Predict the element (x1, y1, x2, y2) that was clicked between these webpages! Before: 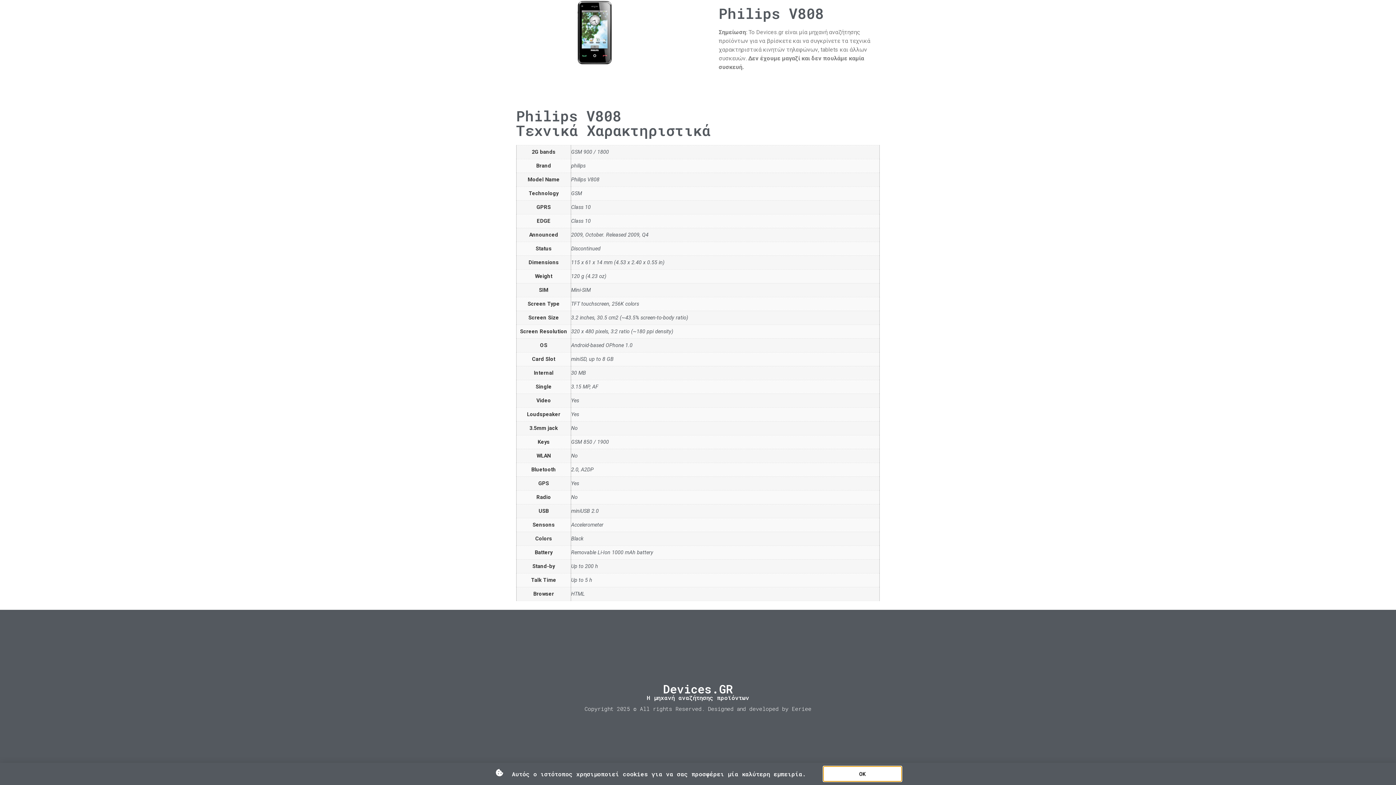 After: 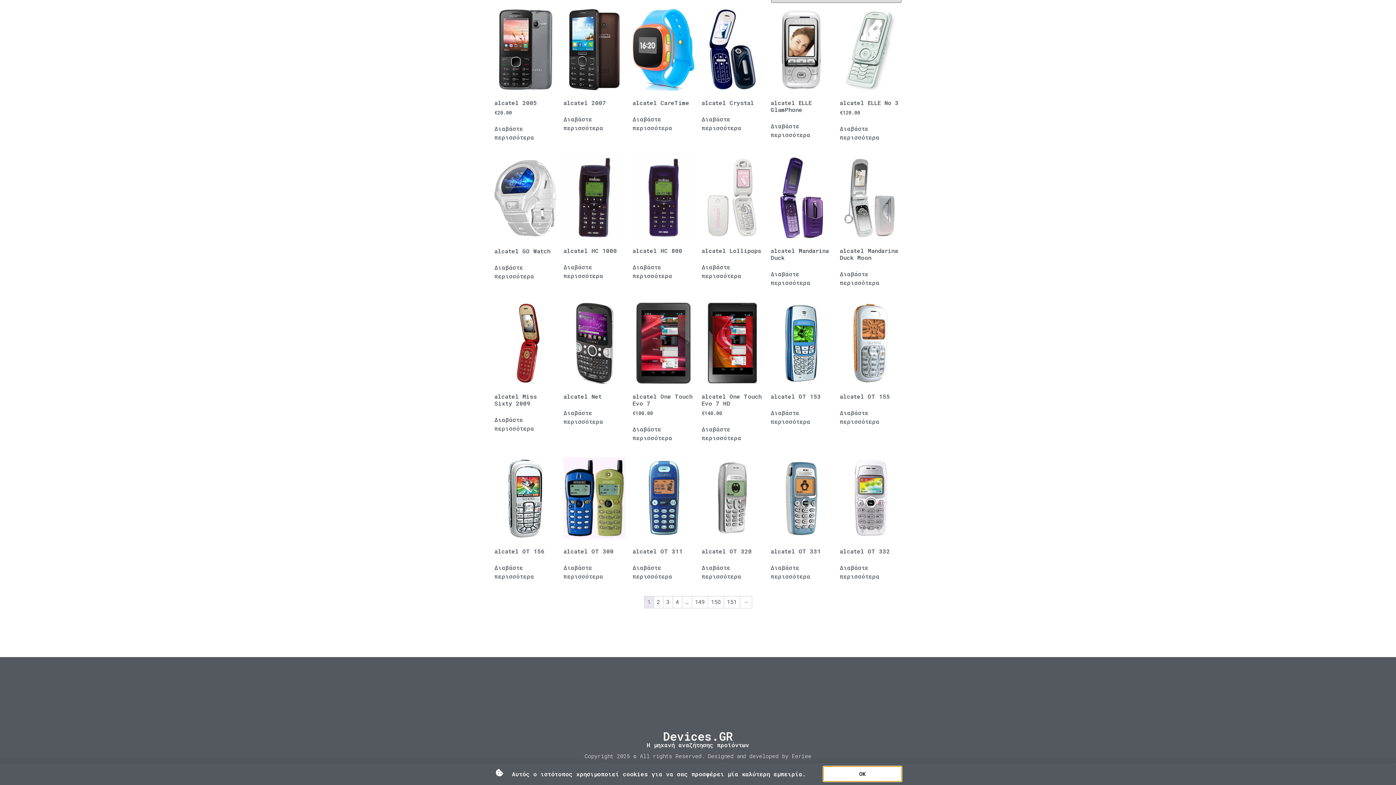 Action: label: No bbox: (571, 425, 577, 431)